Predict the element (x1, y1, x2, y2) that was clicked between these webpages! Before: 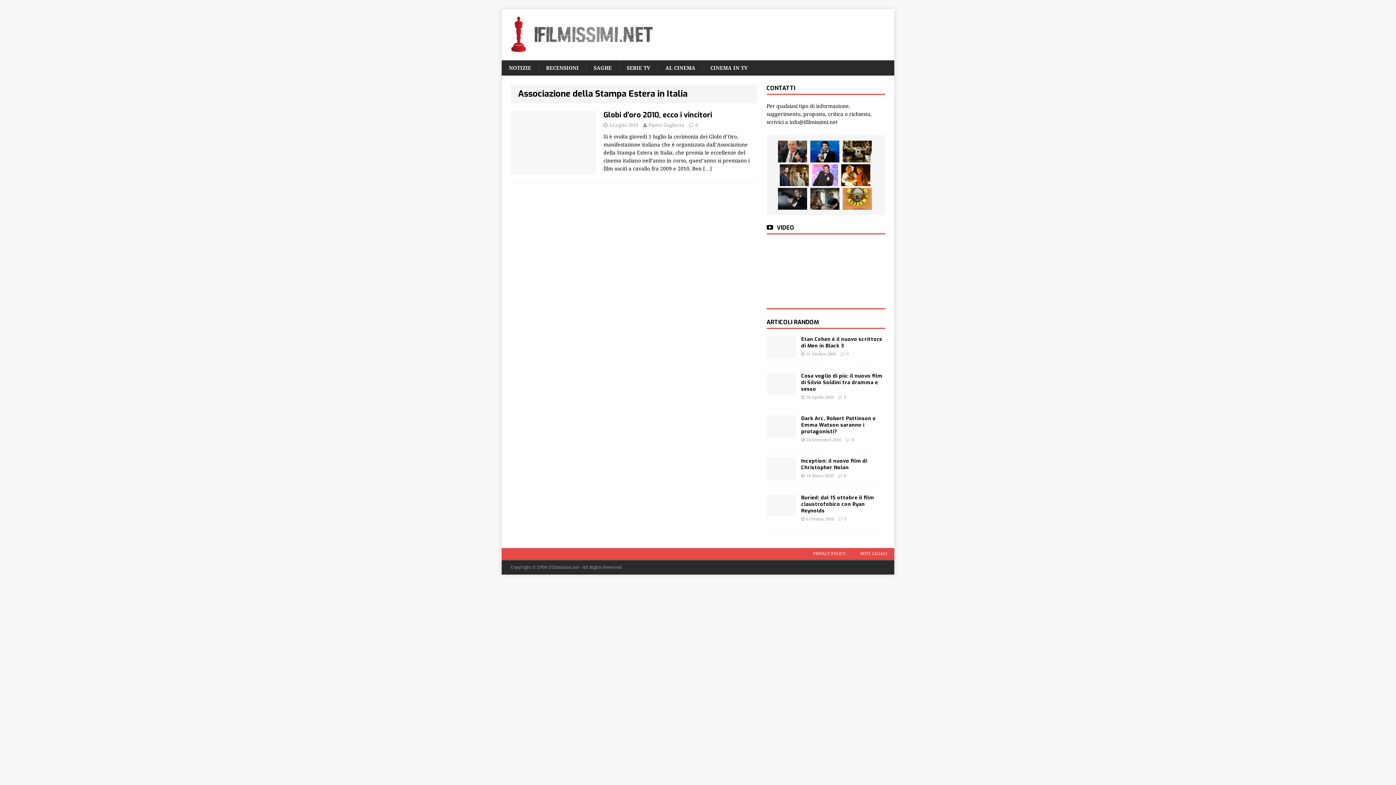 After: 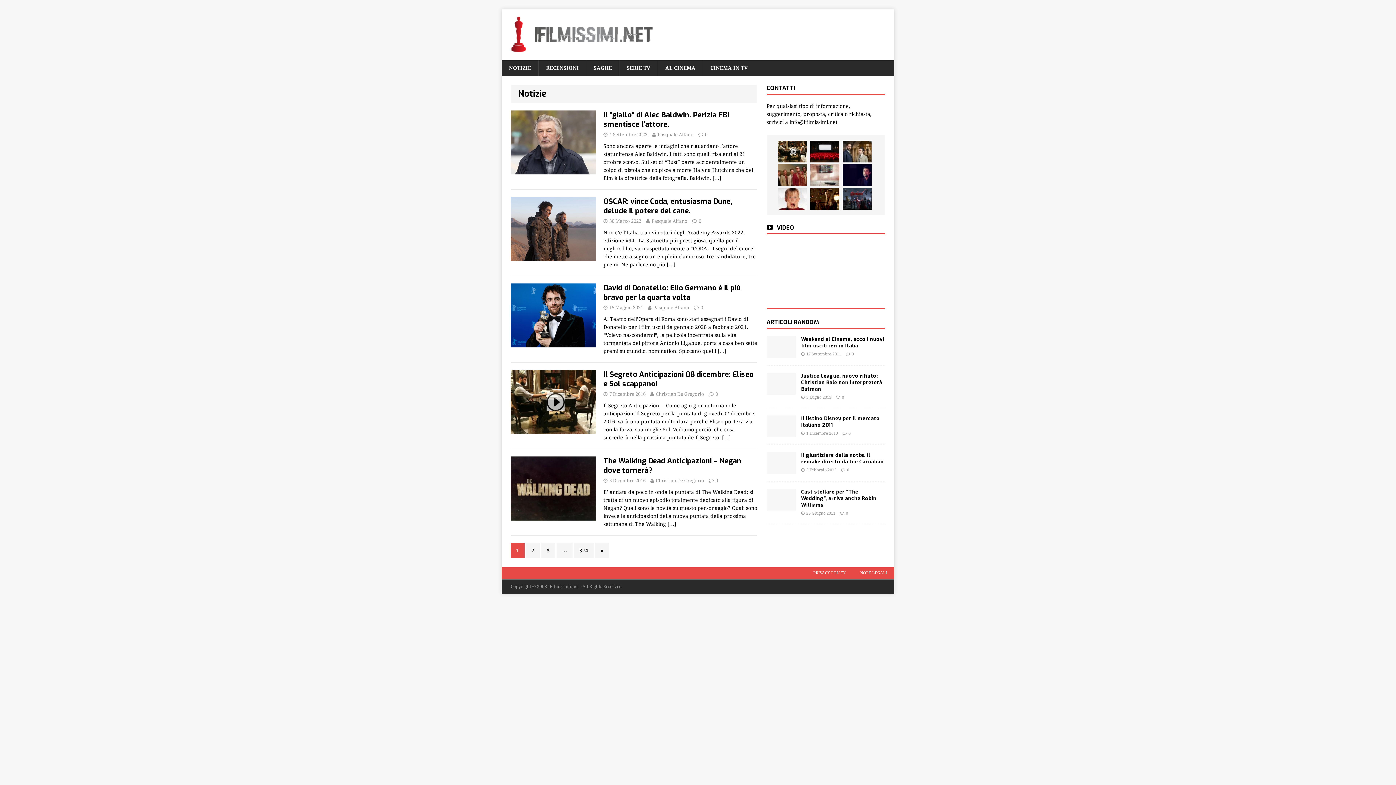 Action: label: NOTIZIE bbox: (501, 60, 538, 75)